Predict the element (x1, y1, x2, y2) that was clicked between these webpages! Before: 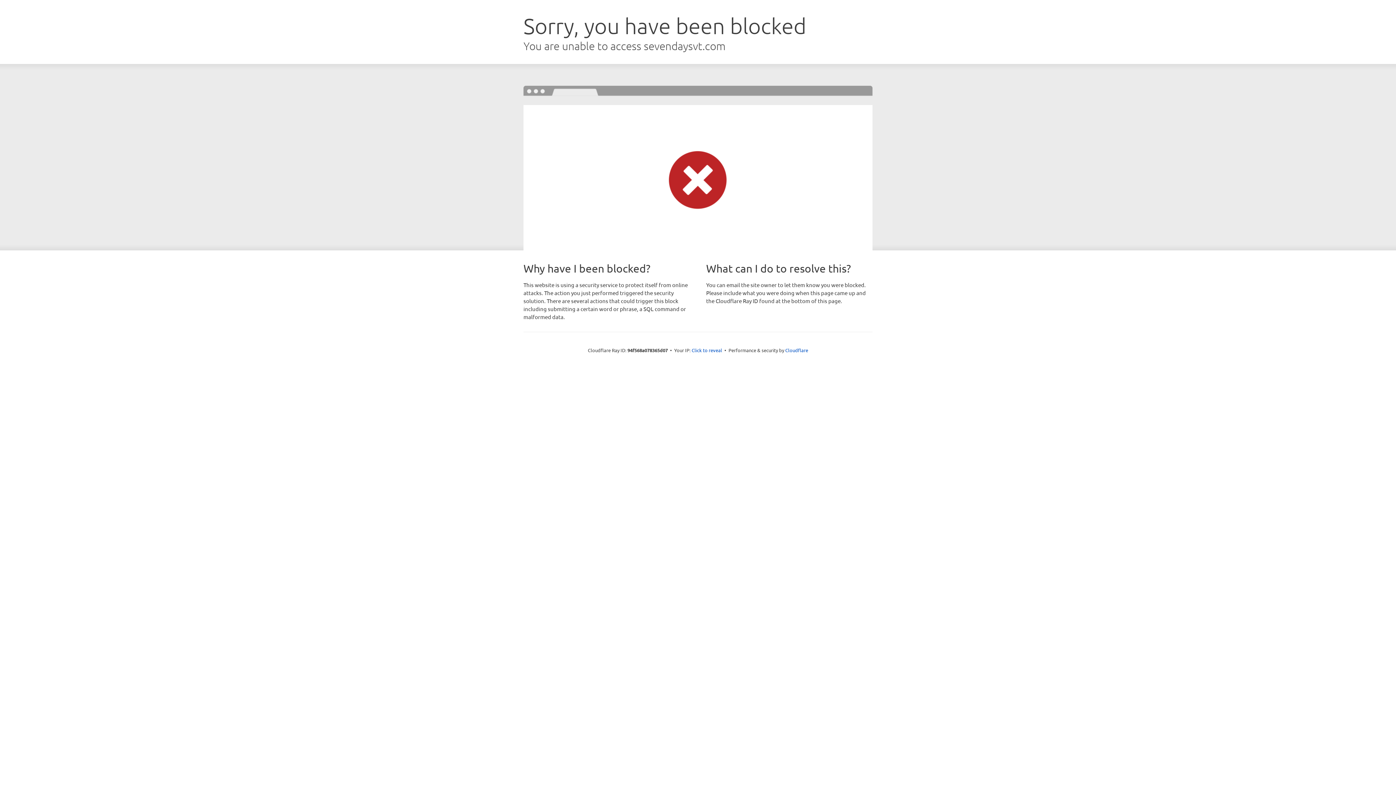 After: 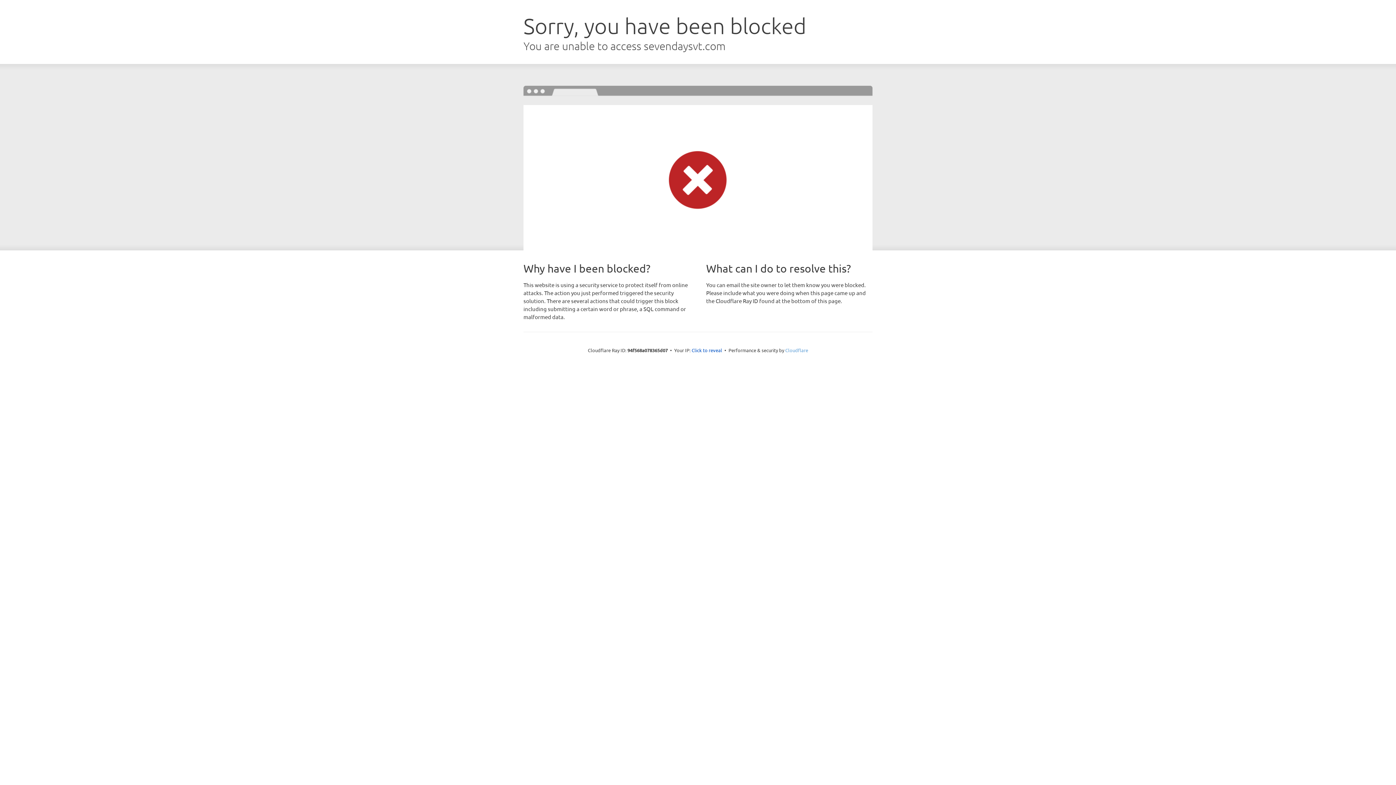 Action: label: Cloudflare bbox: (785, 347, 808, 353)